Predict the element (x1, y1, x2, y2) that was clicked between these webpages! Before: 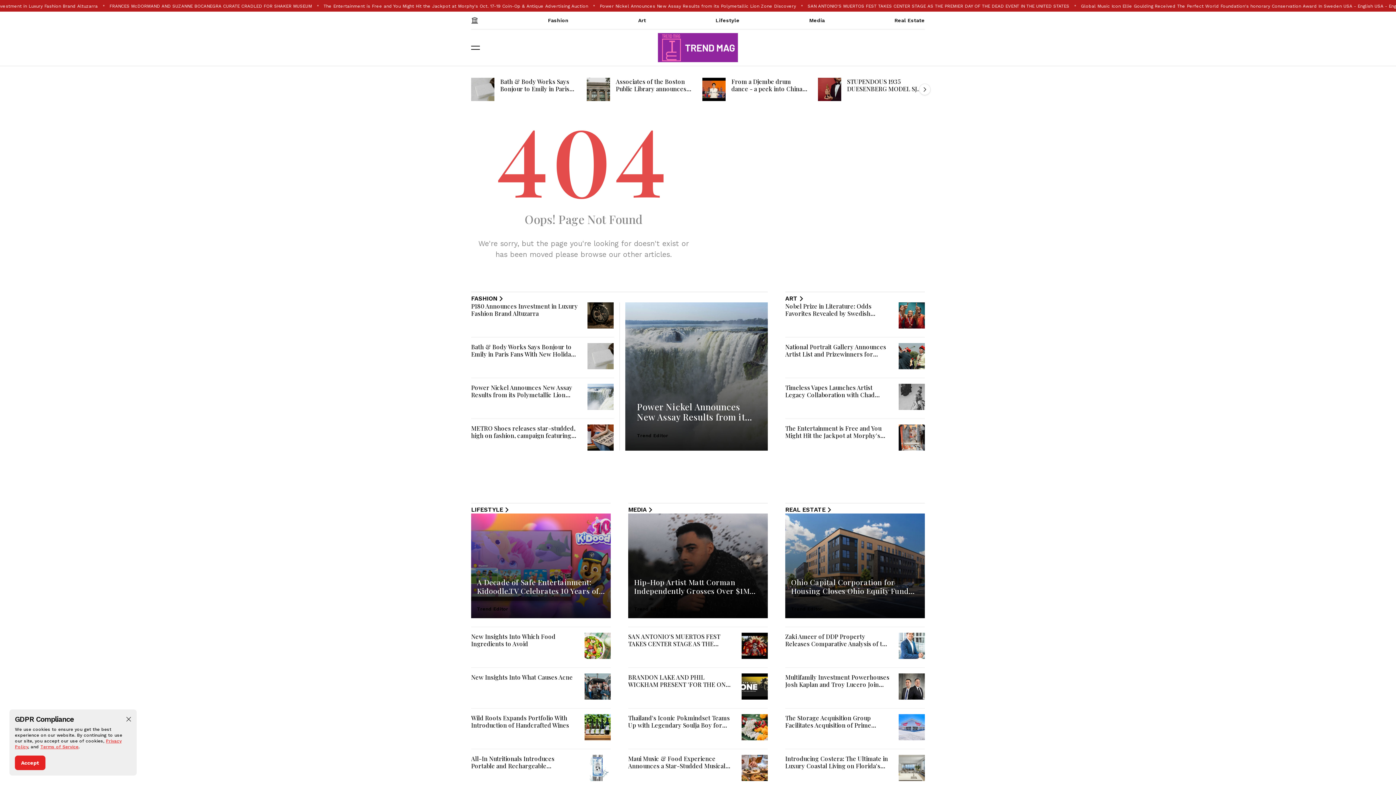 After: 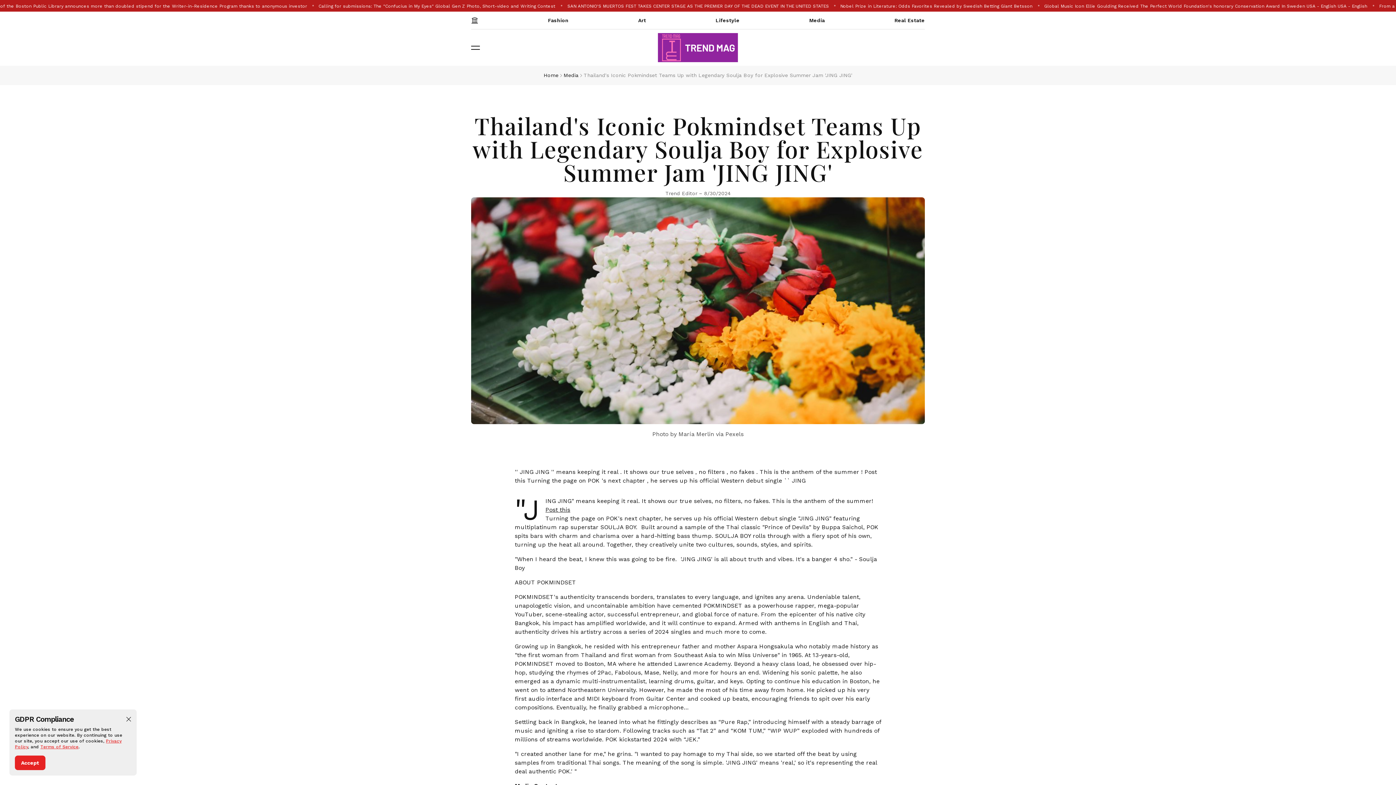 Action: bbox: (741, 714, 768, 740)